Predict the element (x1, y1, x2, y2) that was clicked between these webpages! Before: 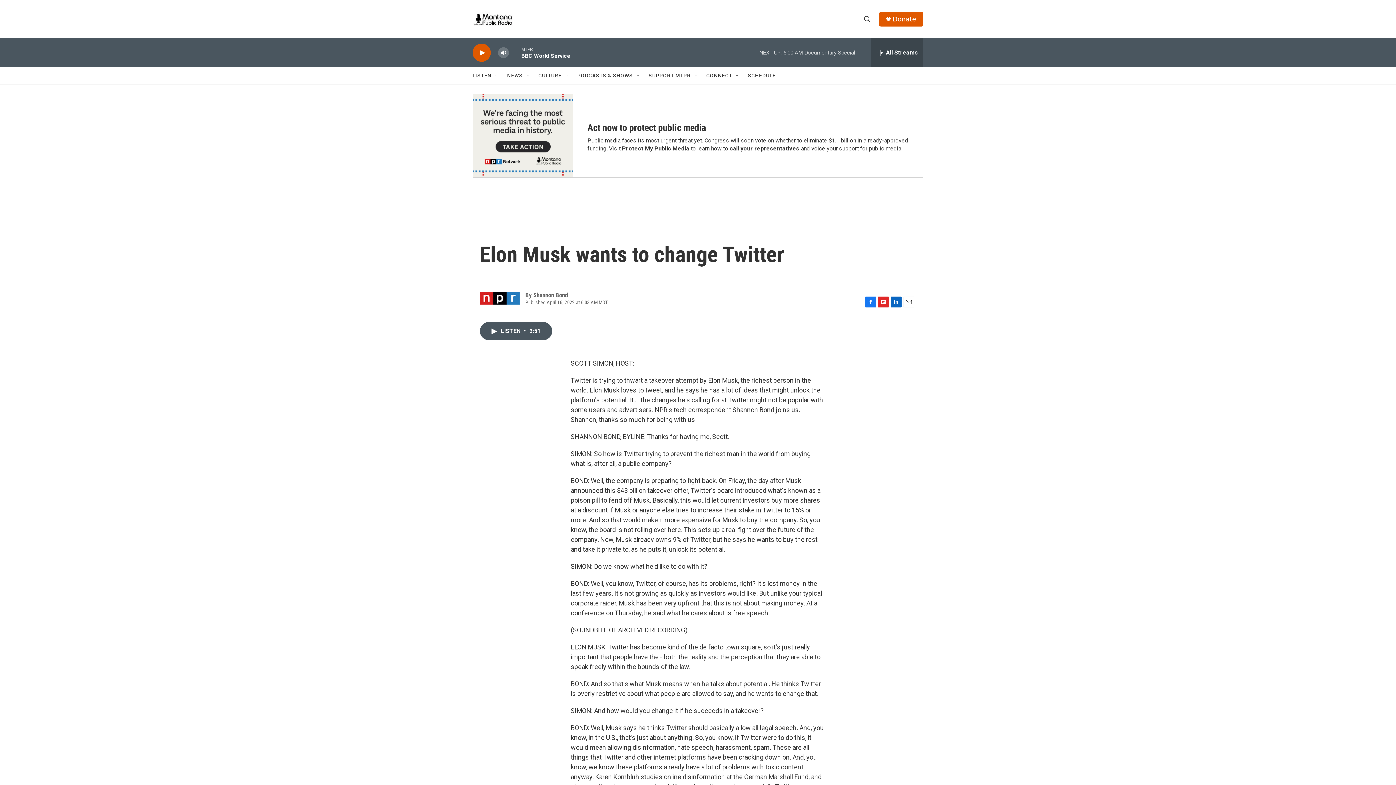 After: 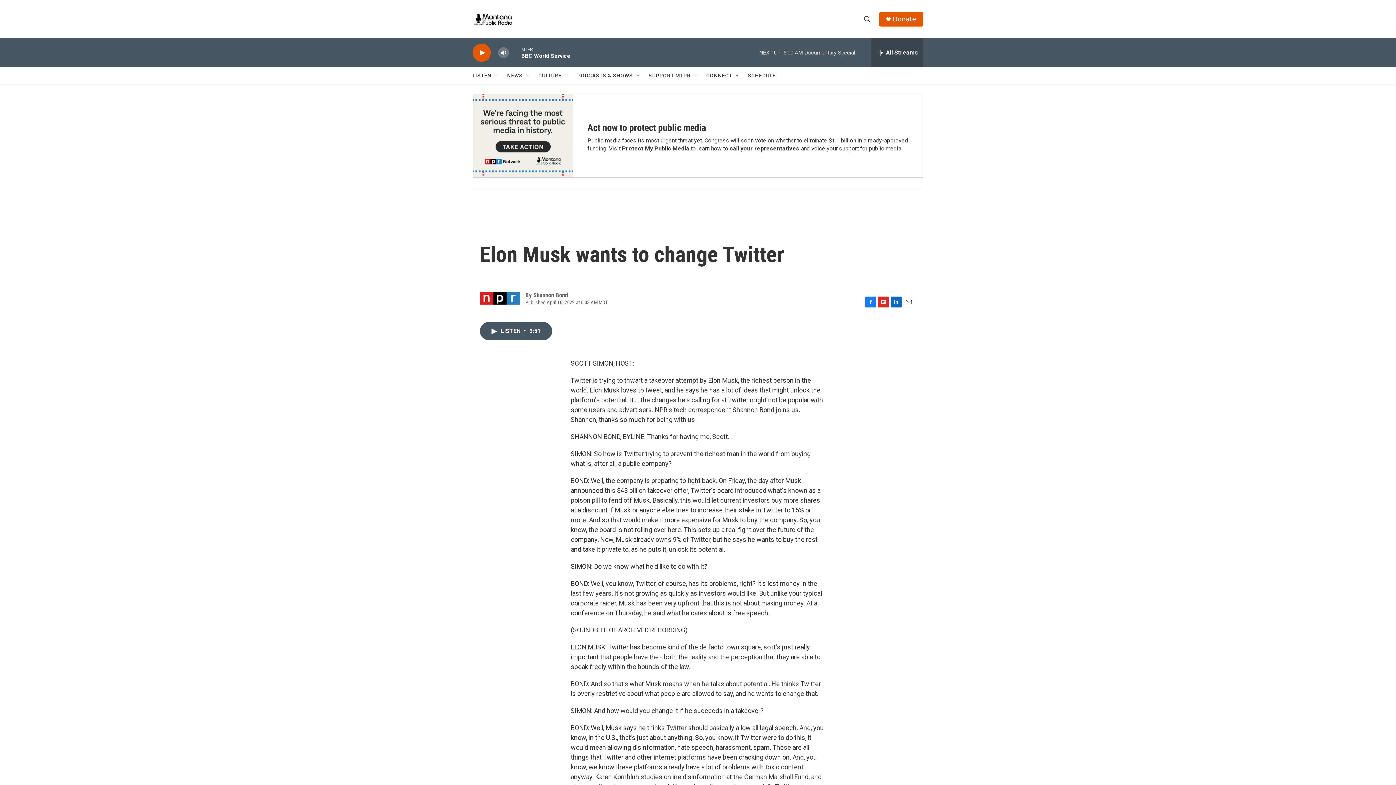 Action: label: Email bbox: (903, 296, 914, 307)